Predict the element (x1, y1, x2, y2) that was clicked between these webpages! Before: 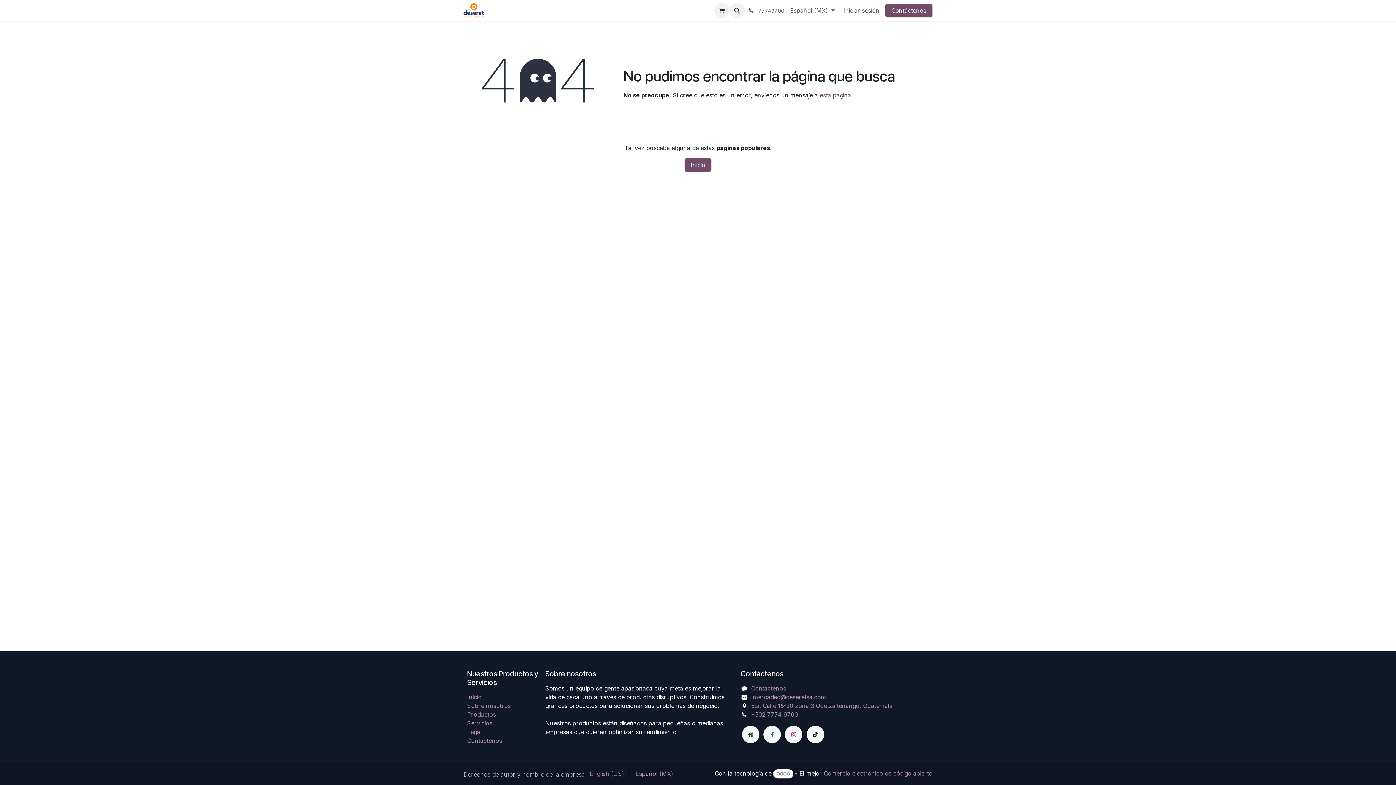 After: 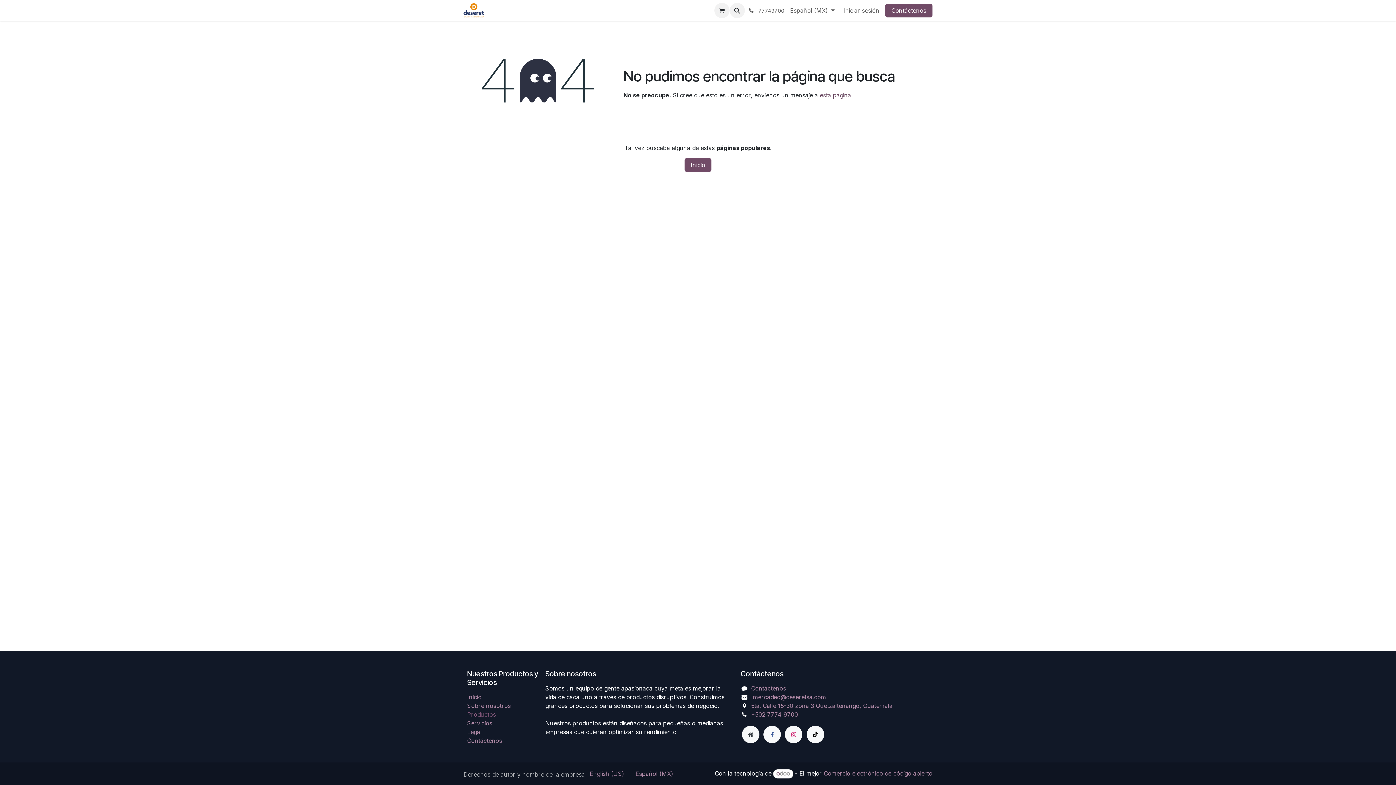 Action: label: Productos bbox: (467, 711, 496, 718)